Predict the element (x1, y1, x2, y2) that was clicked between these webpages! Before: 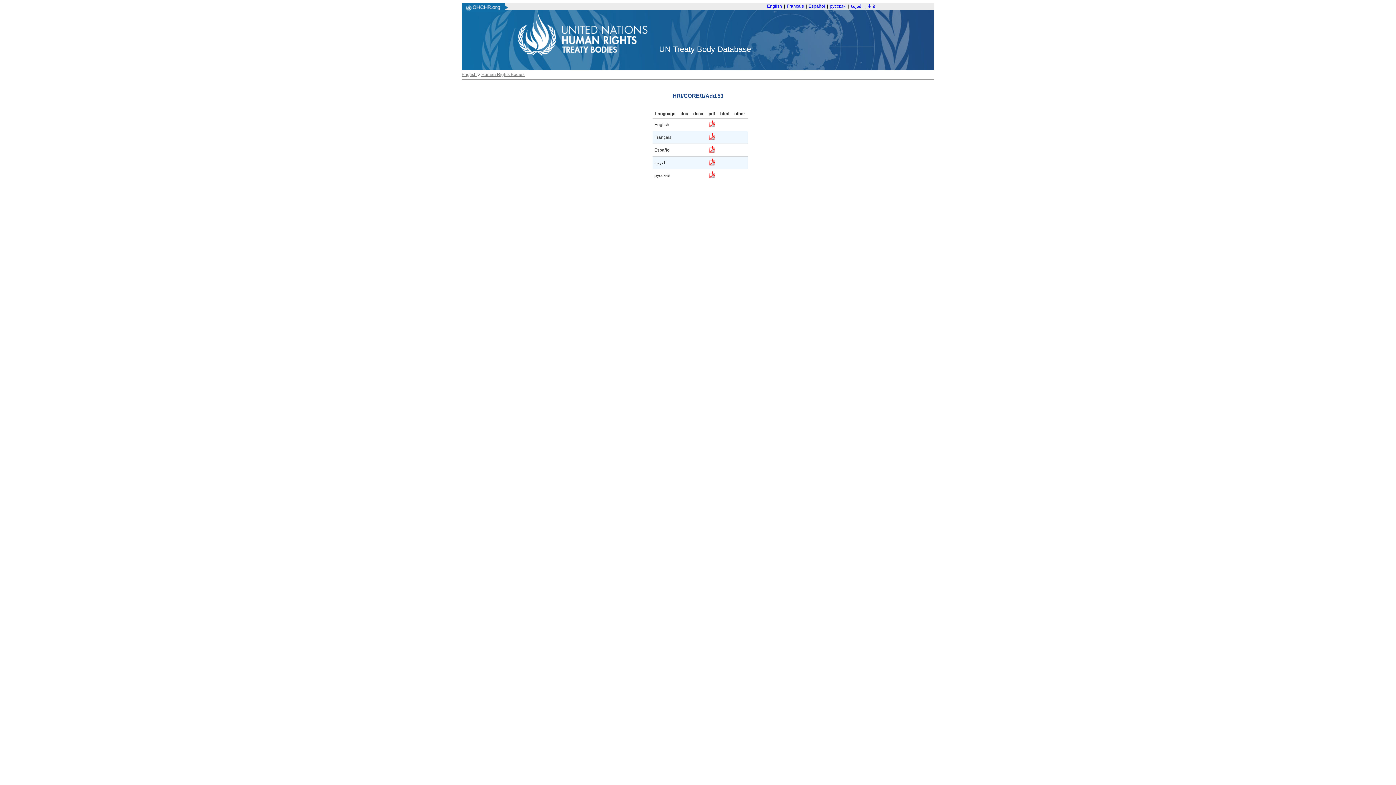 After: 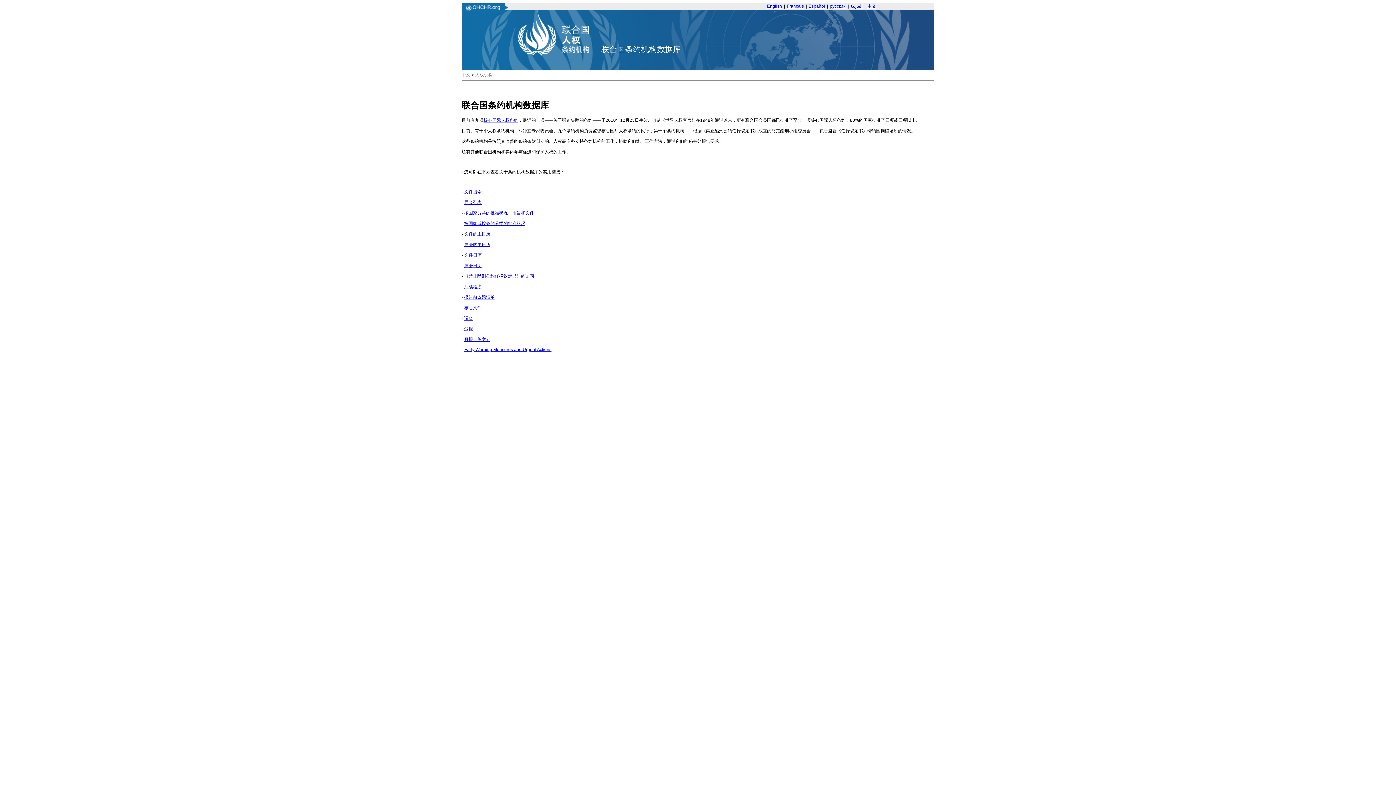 Action: bbox: (867, 3, 876, 8) label: 中文